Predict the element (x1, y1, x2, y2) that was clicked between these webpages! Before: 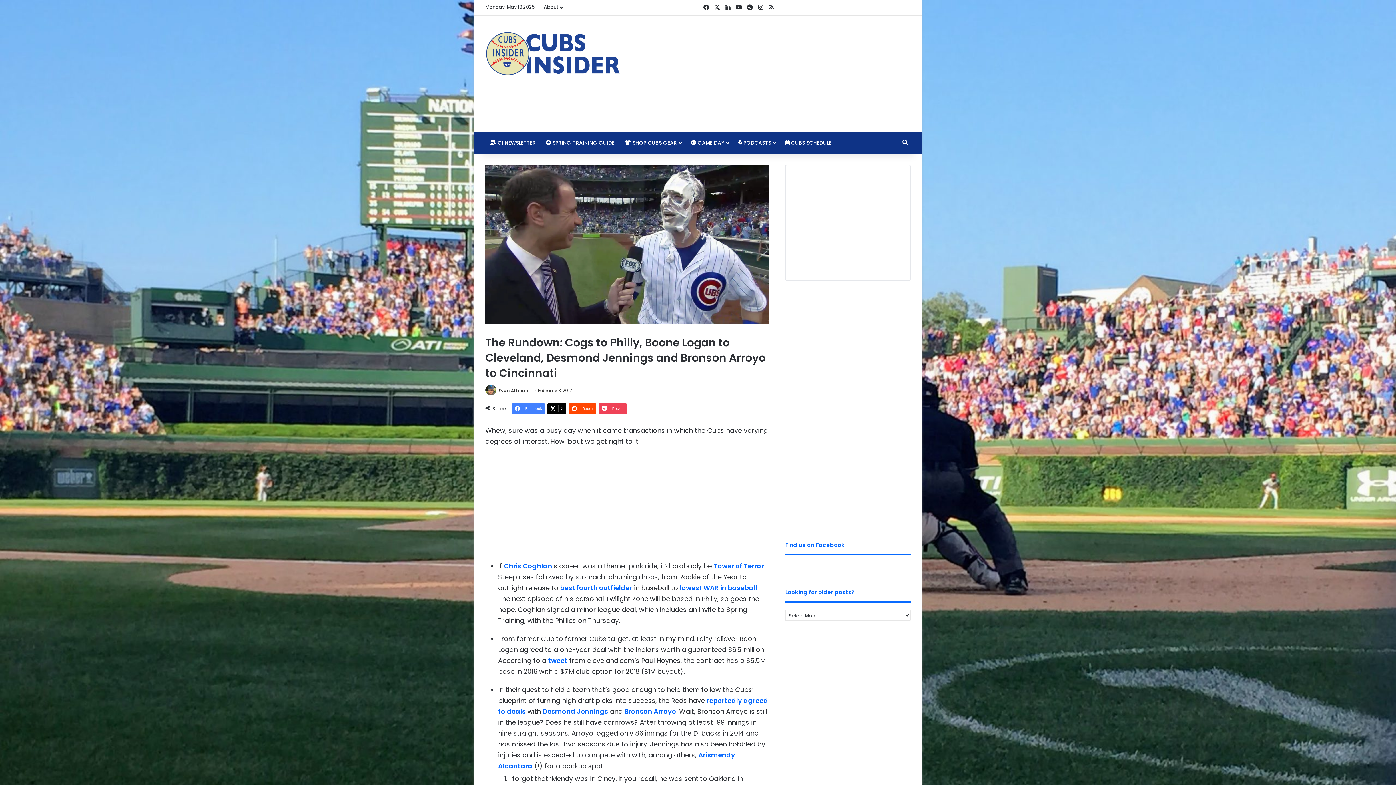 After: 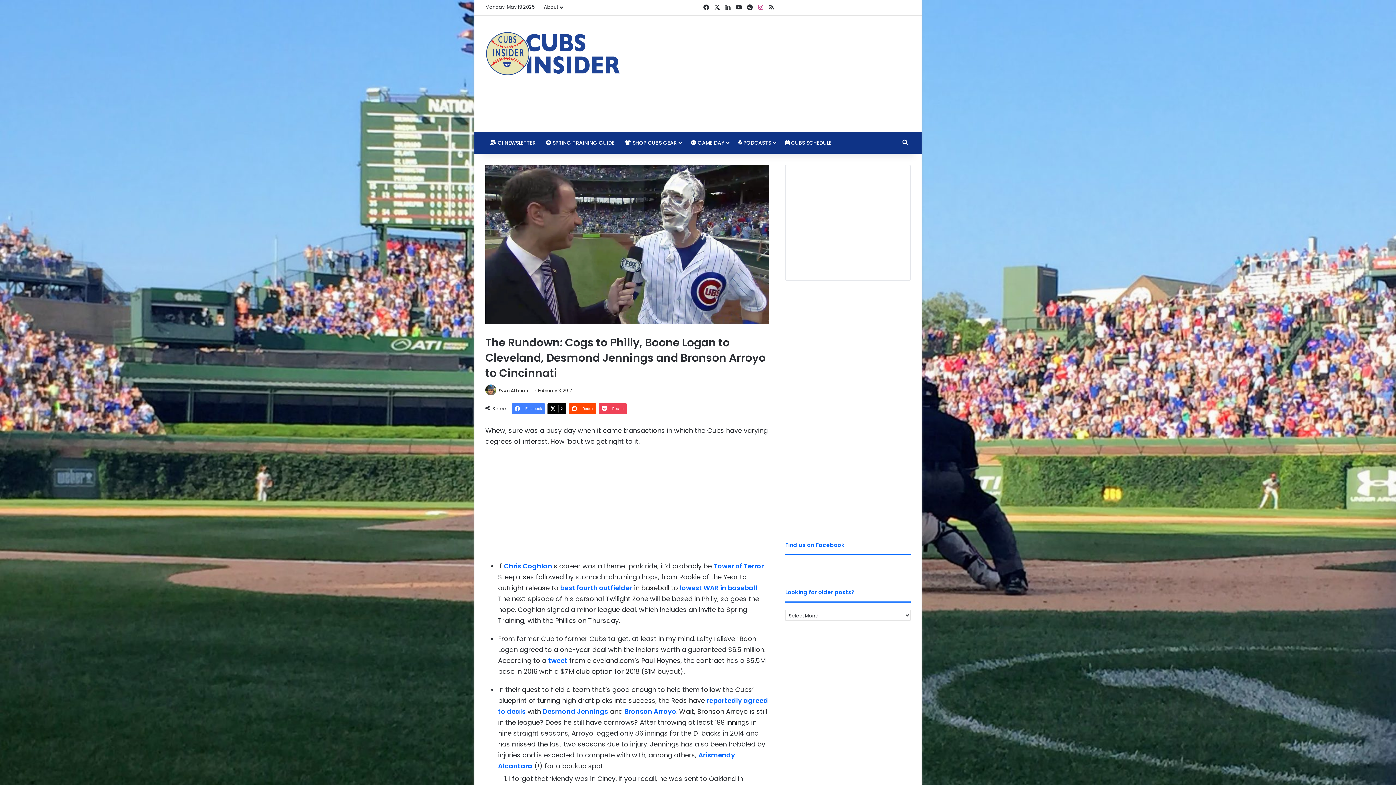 Action: label: Instagram bbox: (755, 0, 766, 15)